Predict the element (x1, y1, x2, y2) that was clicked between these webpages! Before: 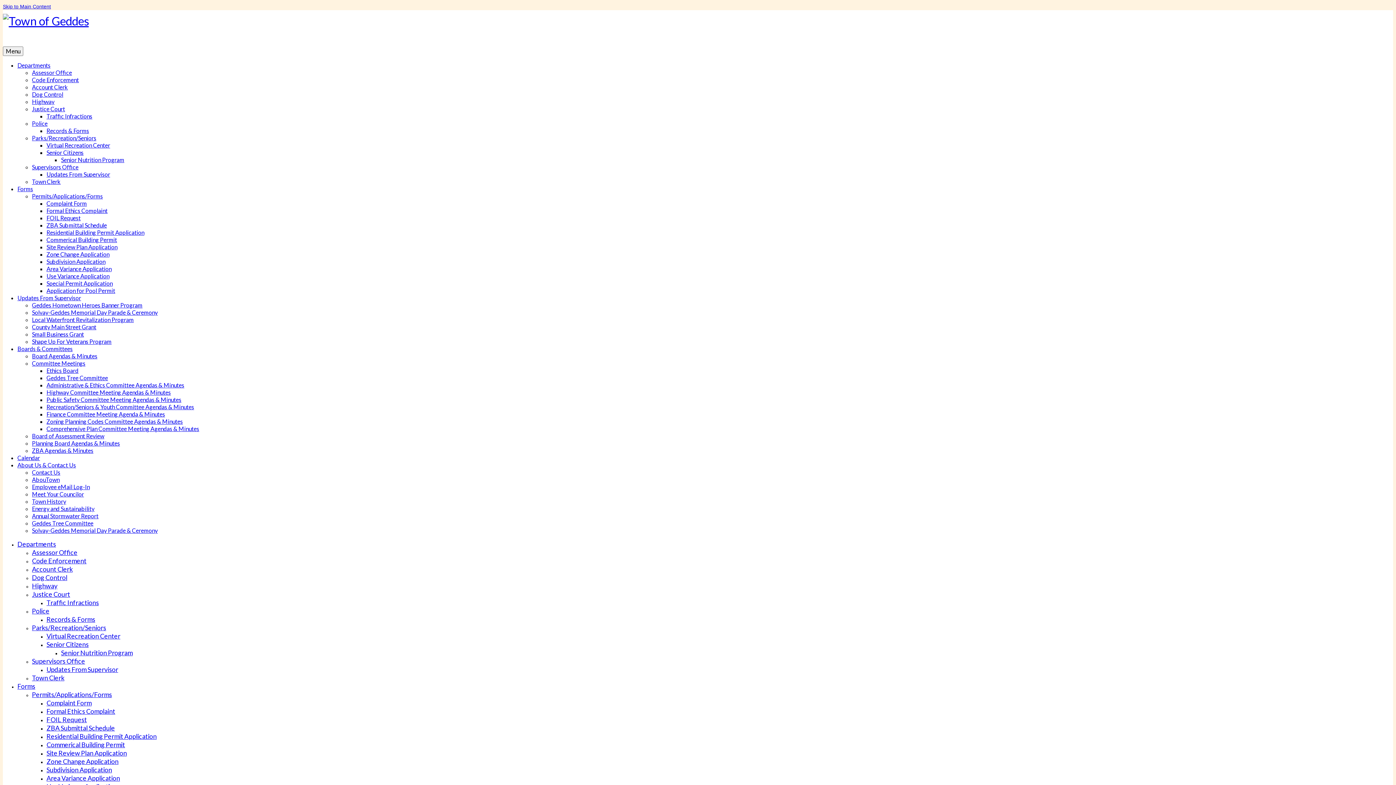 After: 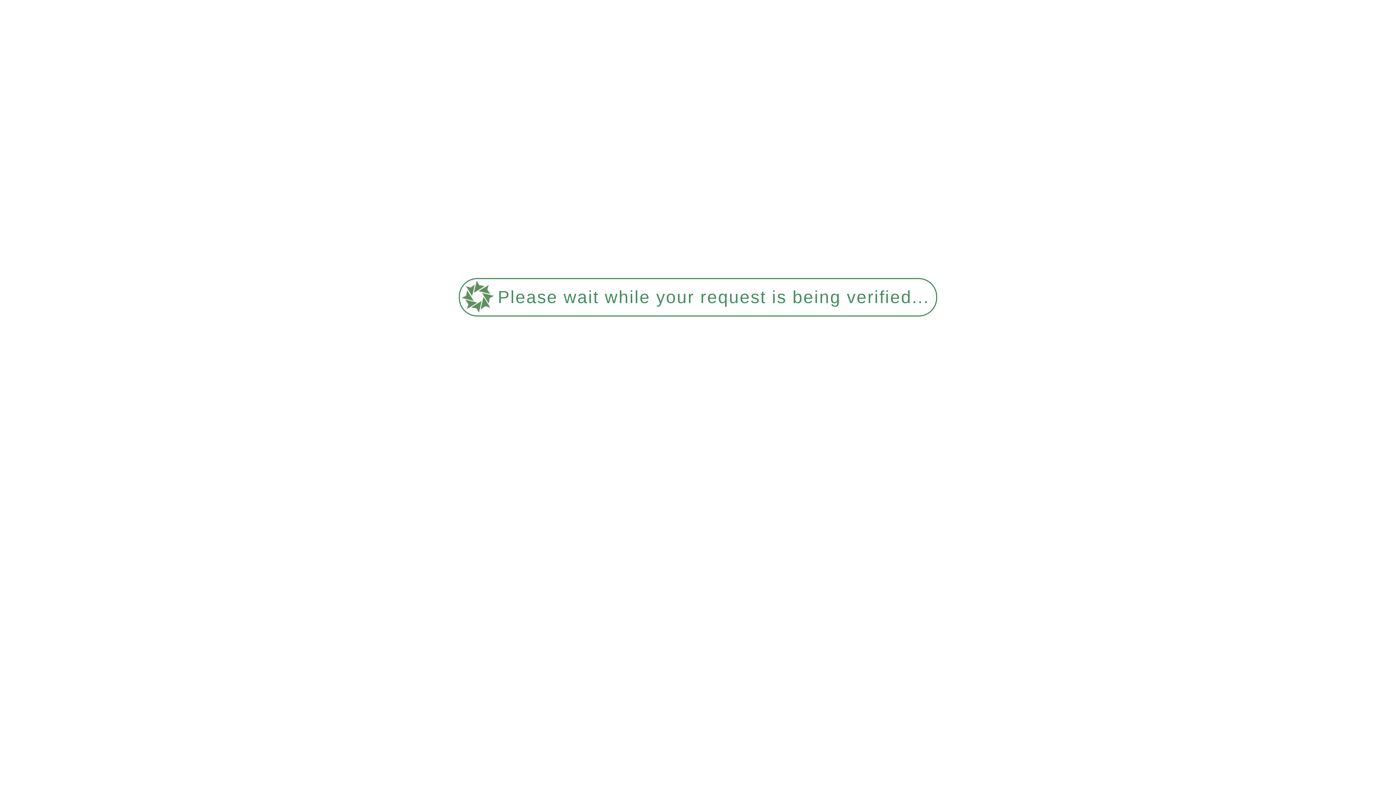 Action: bbox: (32, 557, 86, 565) label: Code Enforcement